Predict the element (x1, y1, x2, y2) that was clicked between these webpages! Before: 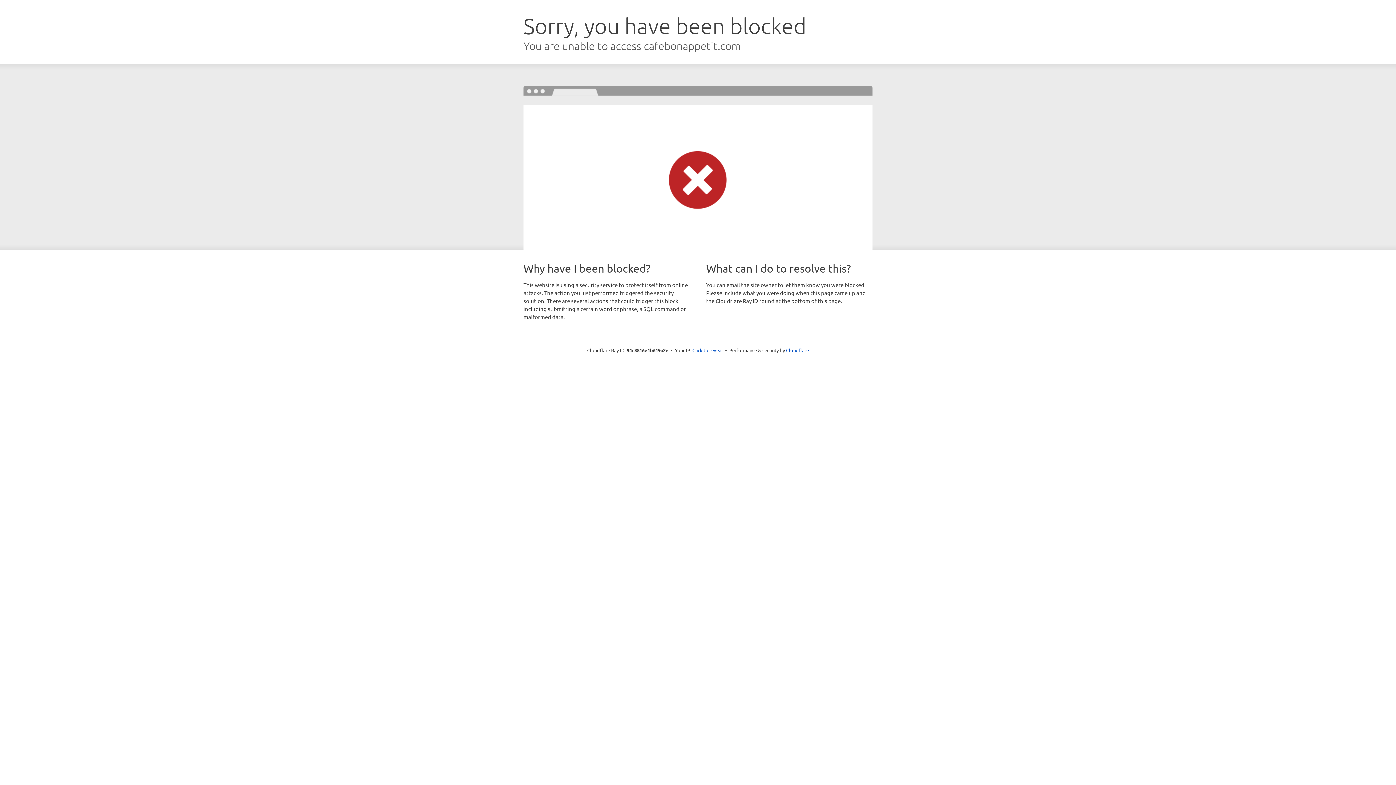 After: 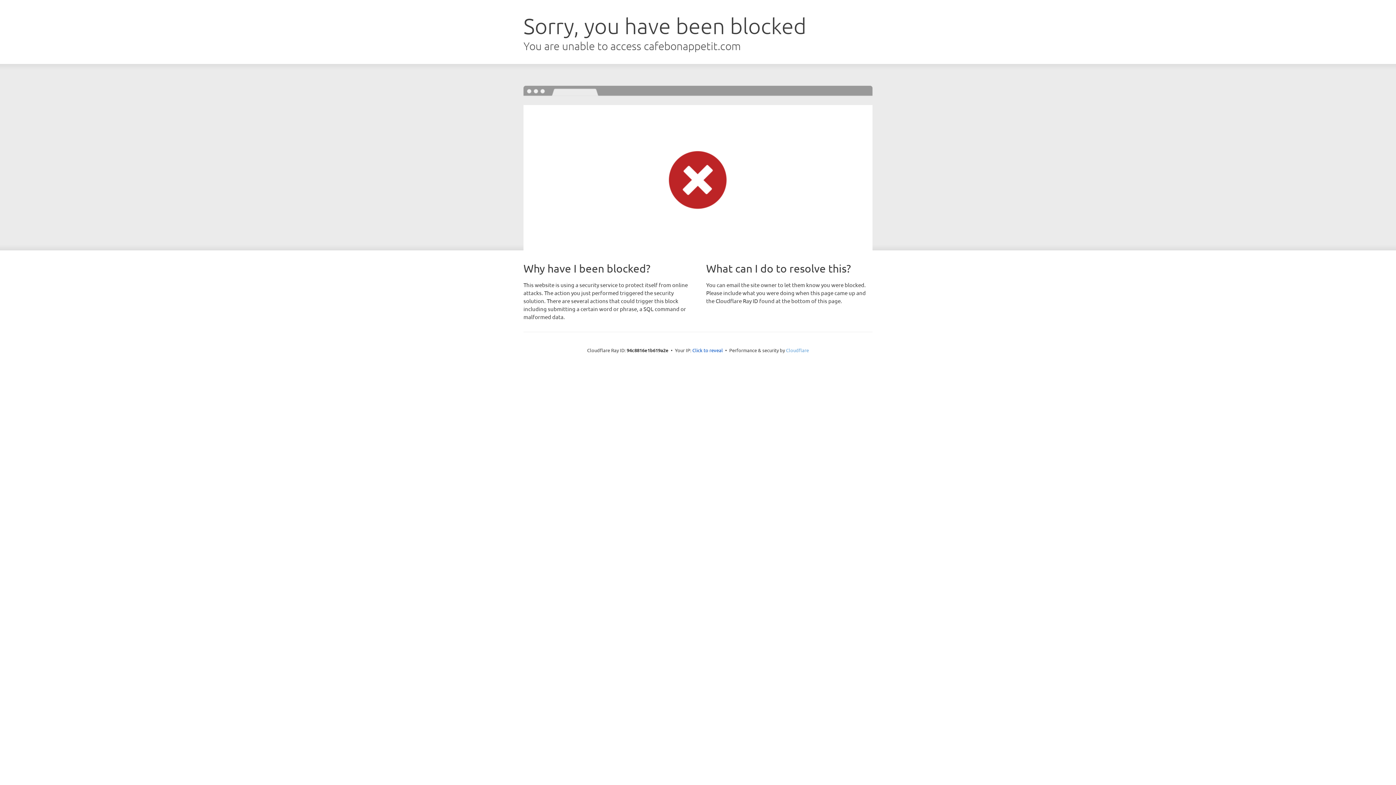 Action: bbox: (786, 347, 809, 353) label: Cloudflare